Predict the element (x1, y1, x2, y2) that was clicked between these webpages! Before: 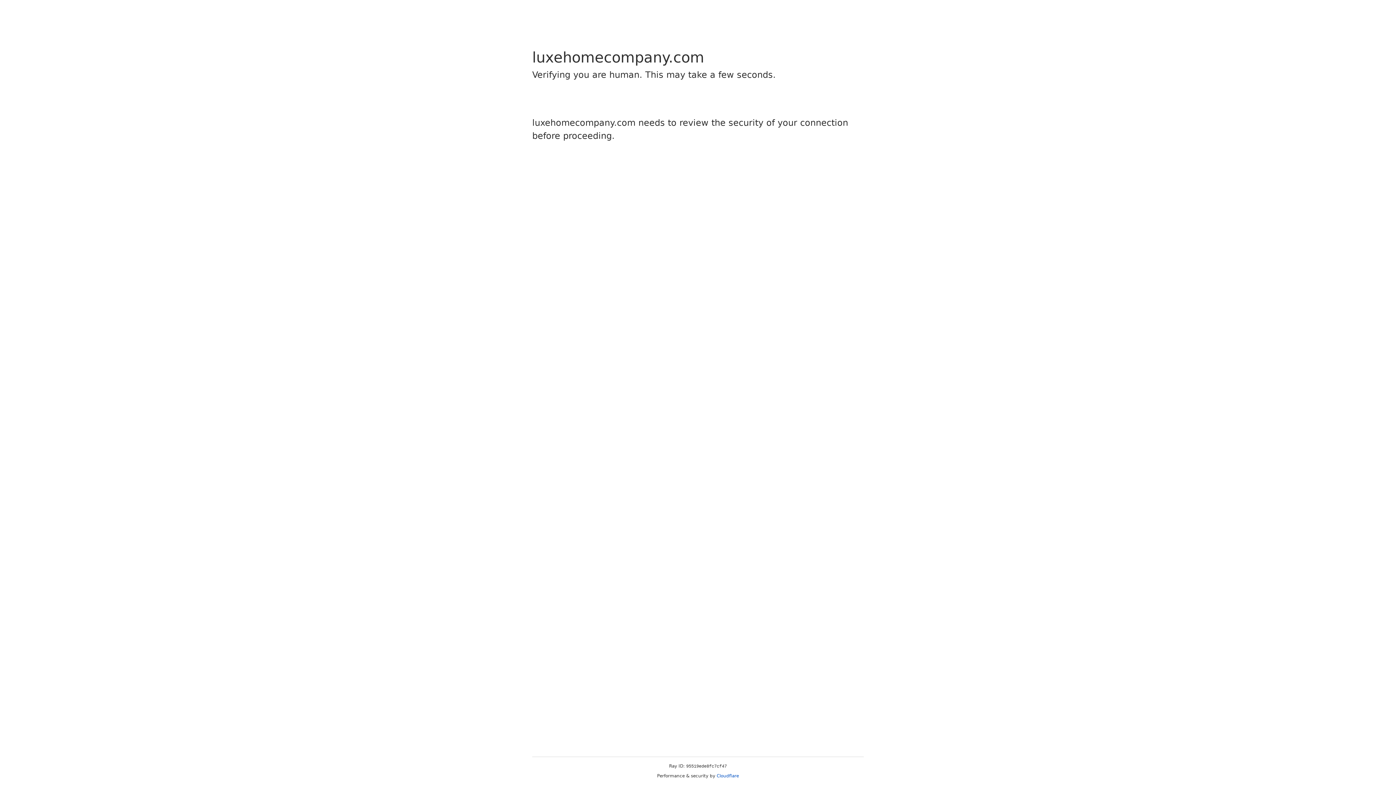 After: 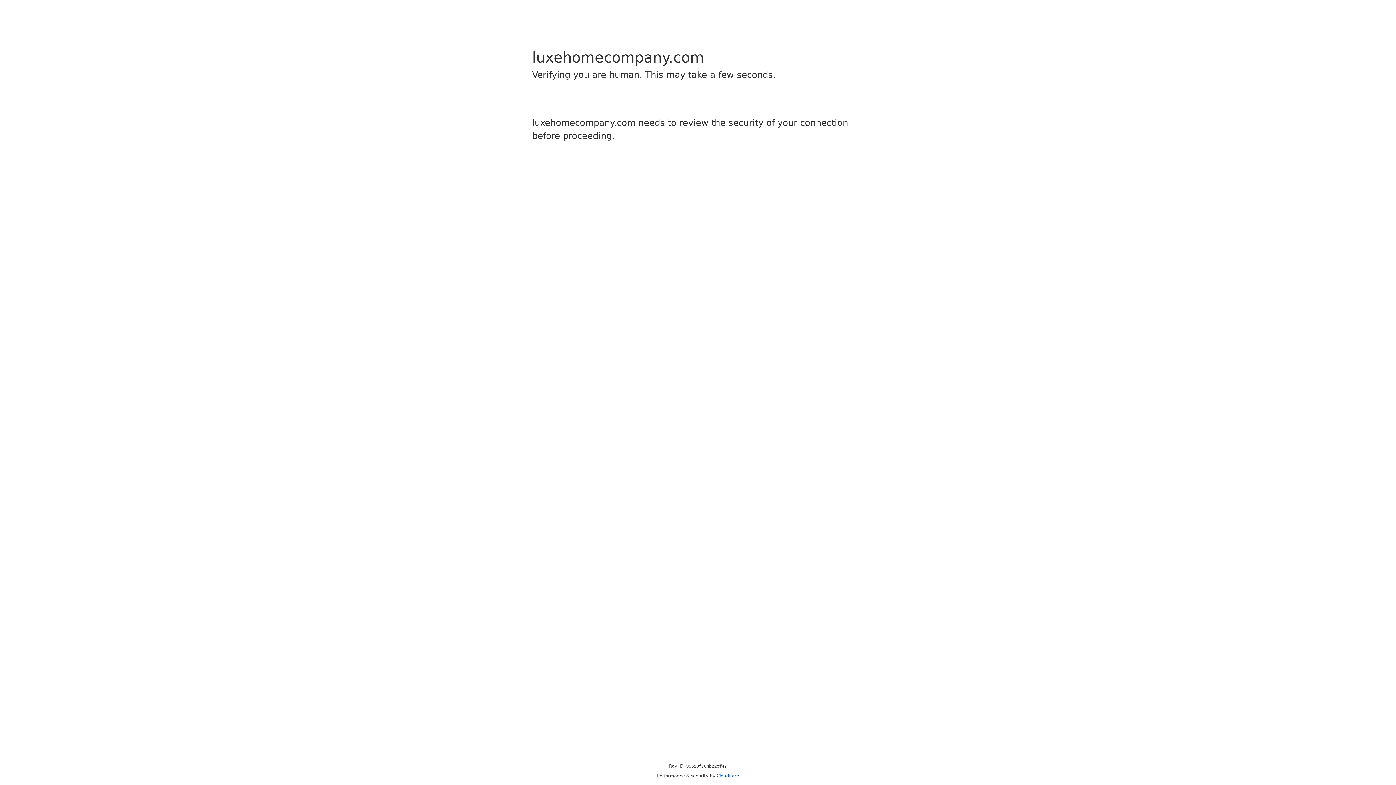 Action: bbox: (716, 773, 739, 778) label: Cloudflare